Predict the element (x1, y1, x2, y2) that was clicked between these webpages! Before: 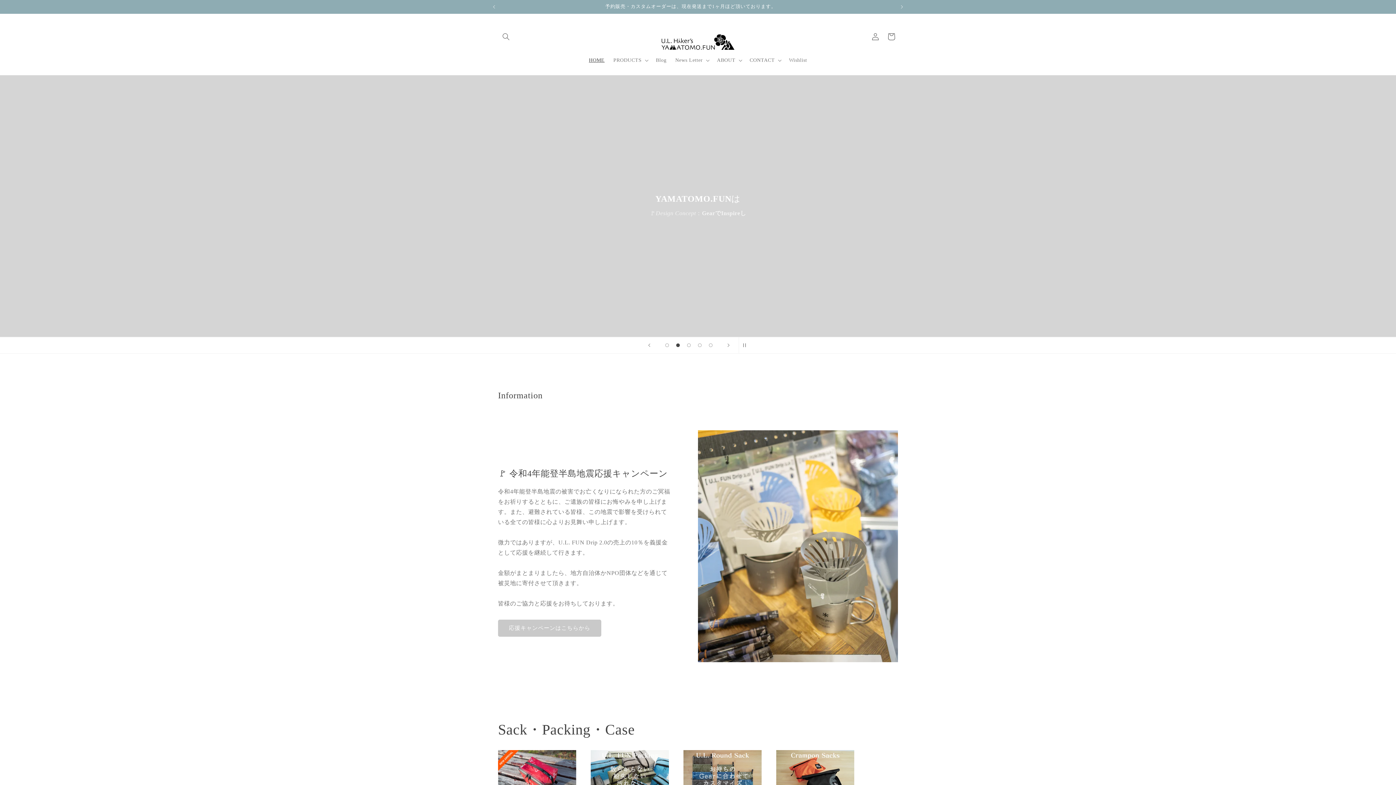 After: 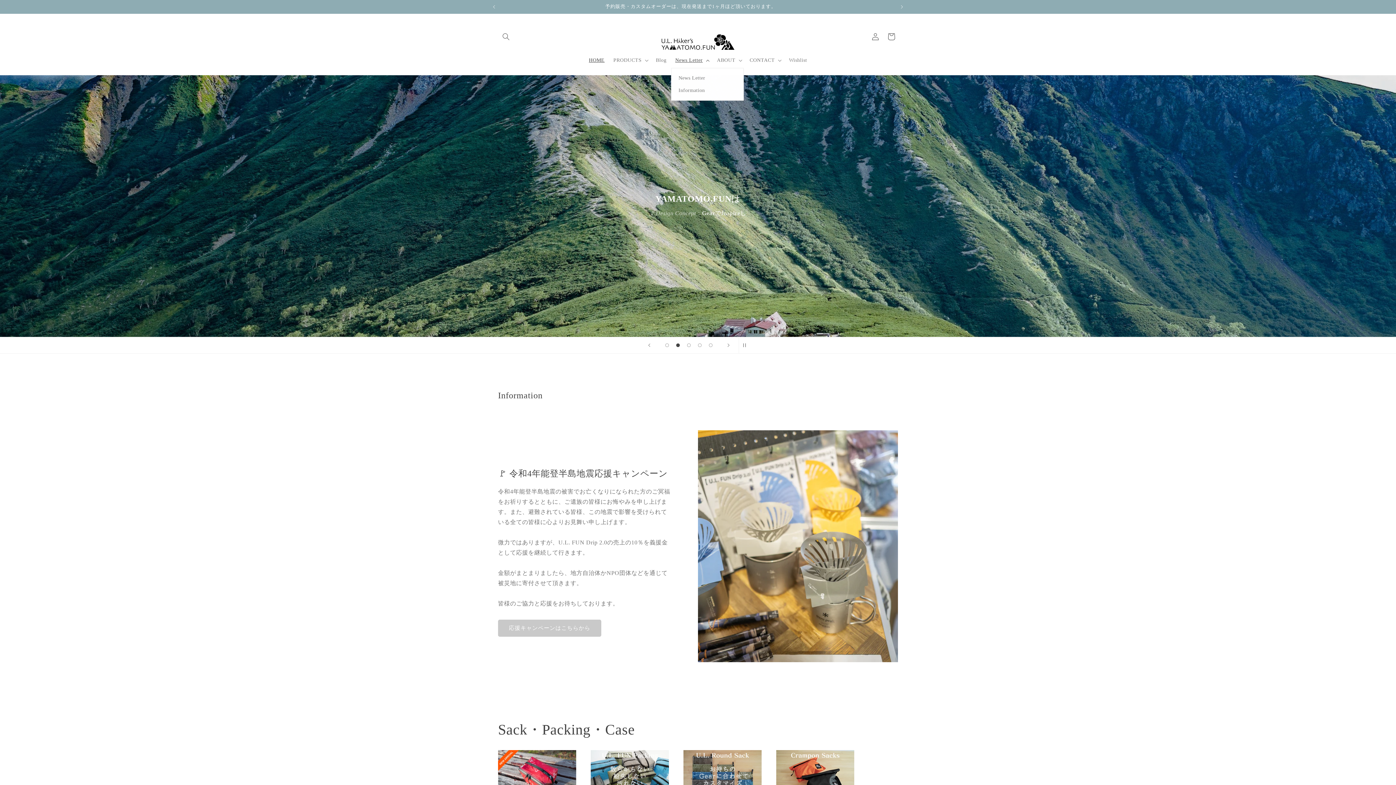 Action: bbox: (671, 52, 712, 67) label: News Letter